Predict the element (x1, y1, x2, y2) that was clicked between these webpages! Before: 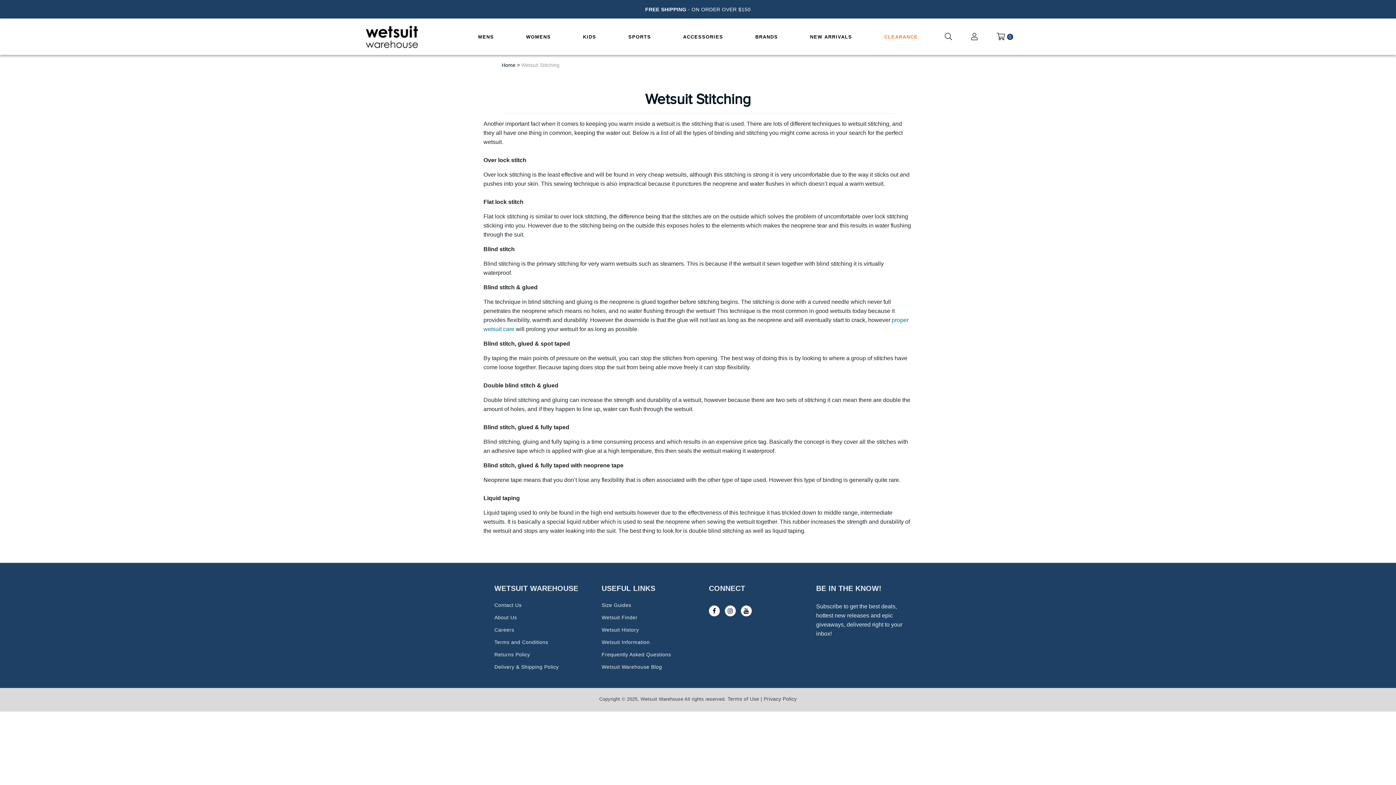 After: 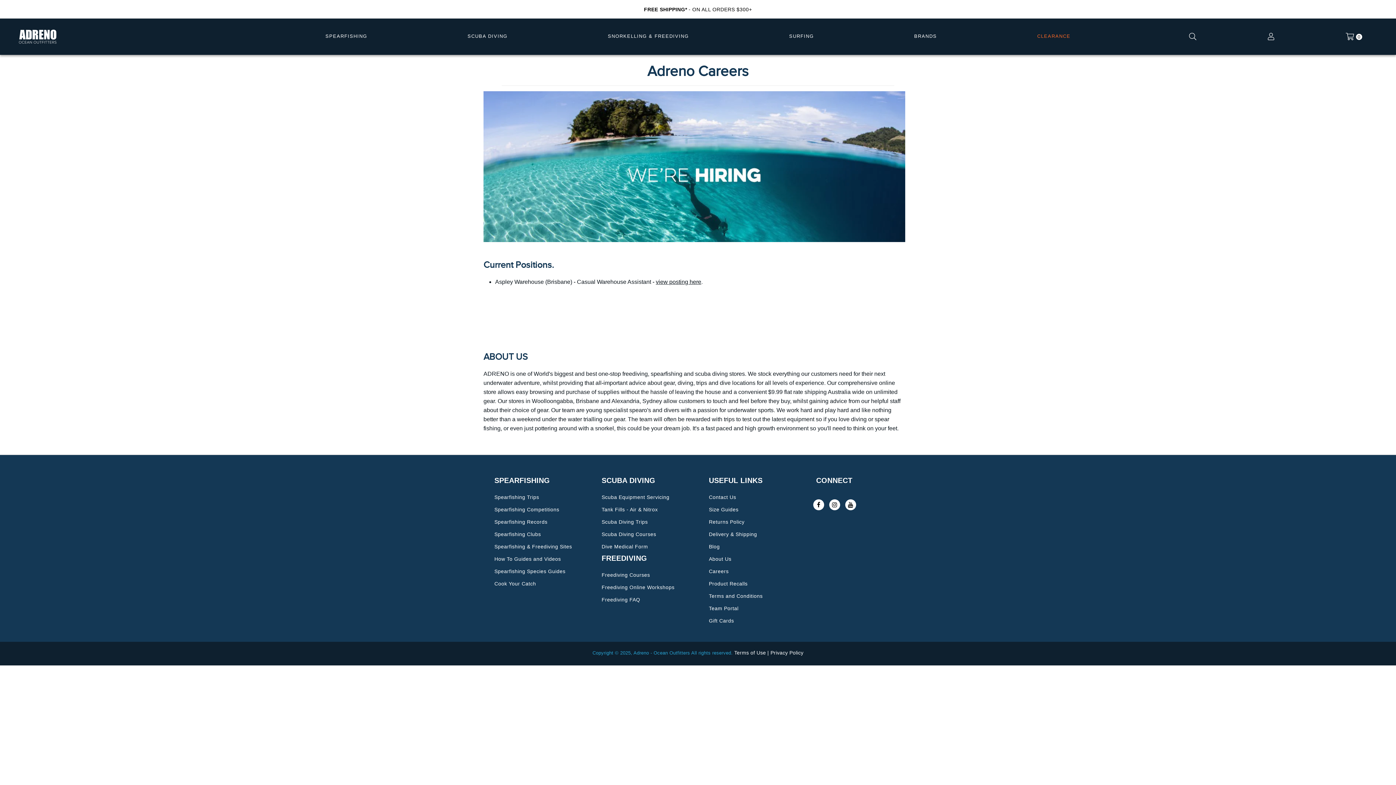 Action: bbox: (494, 627, 587, 633) label: Careers